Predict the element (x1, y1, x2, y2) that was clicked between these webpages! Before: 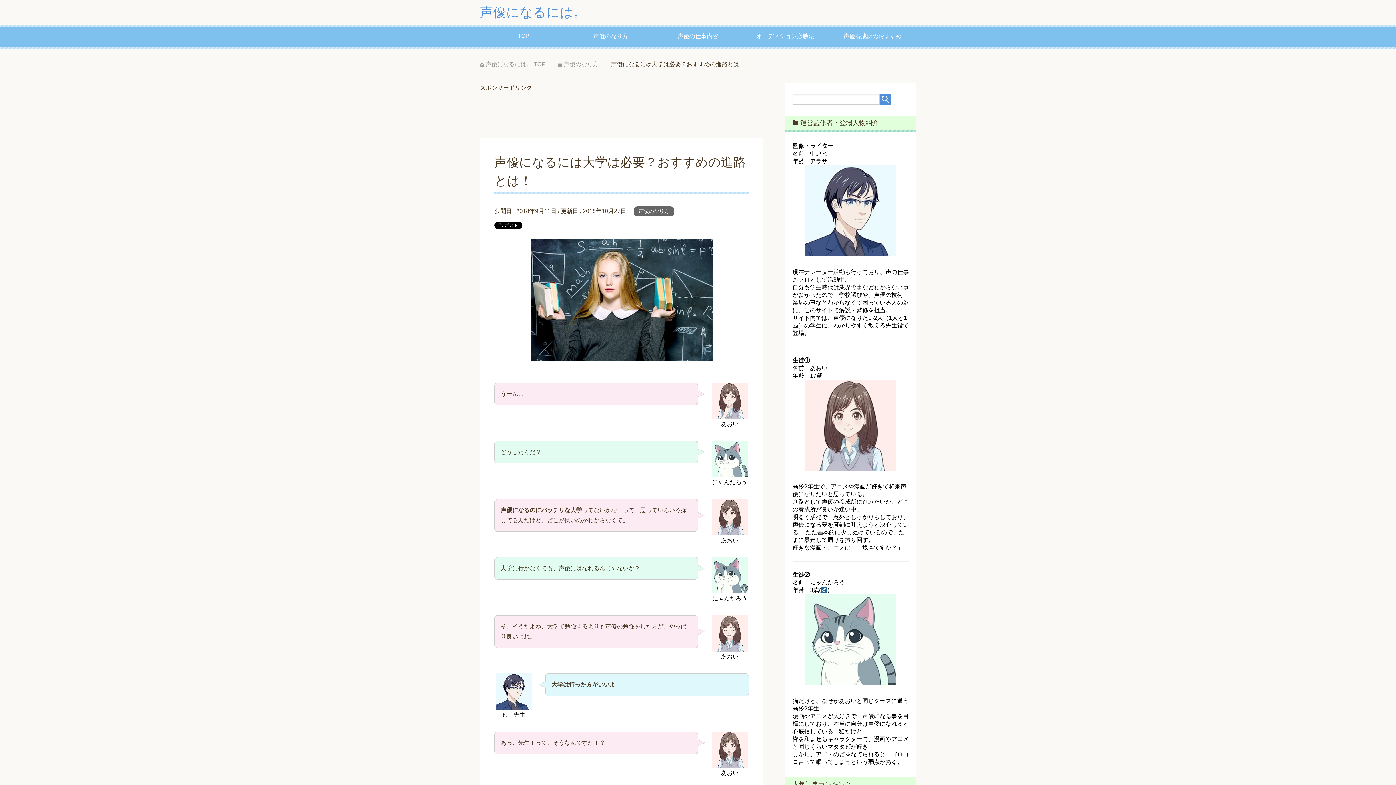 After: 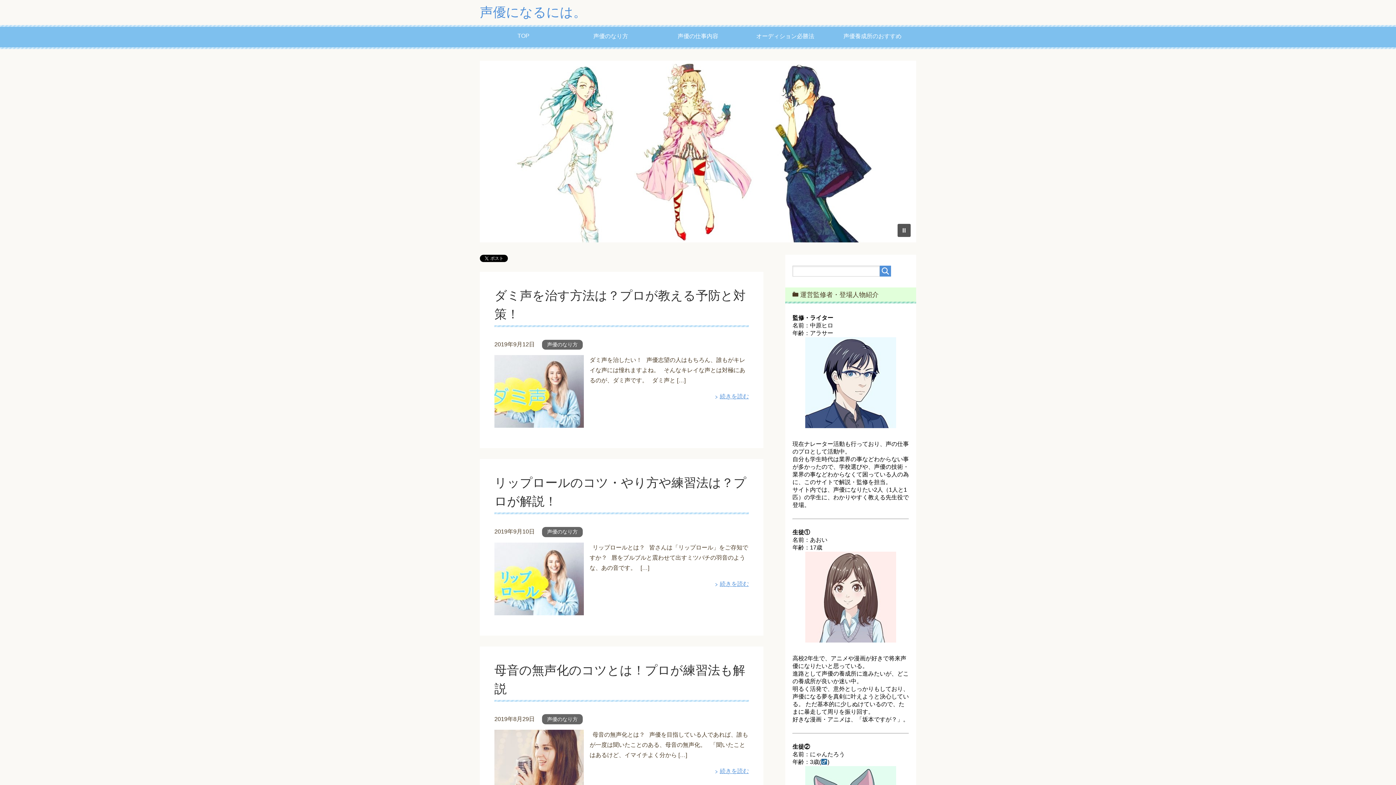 Action: label: TOP bbox: (480, 25, 567, 48)